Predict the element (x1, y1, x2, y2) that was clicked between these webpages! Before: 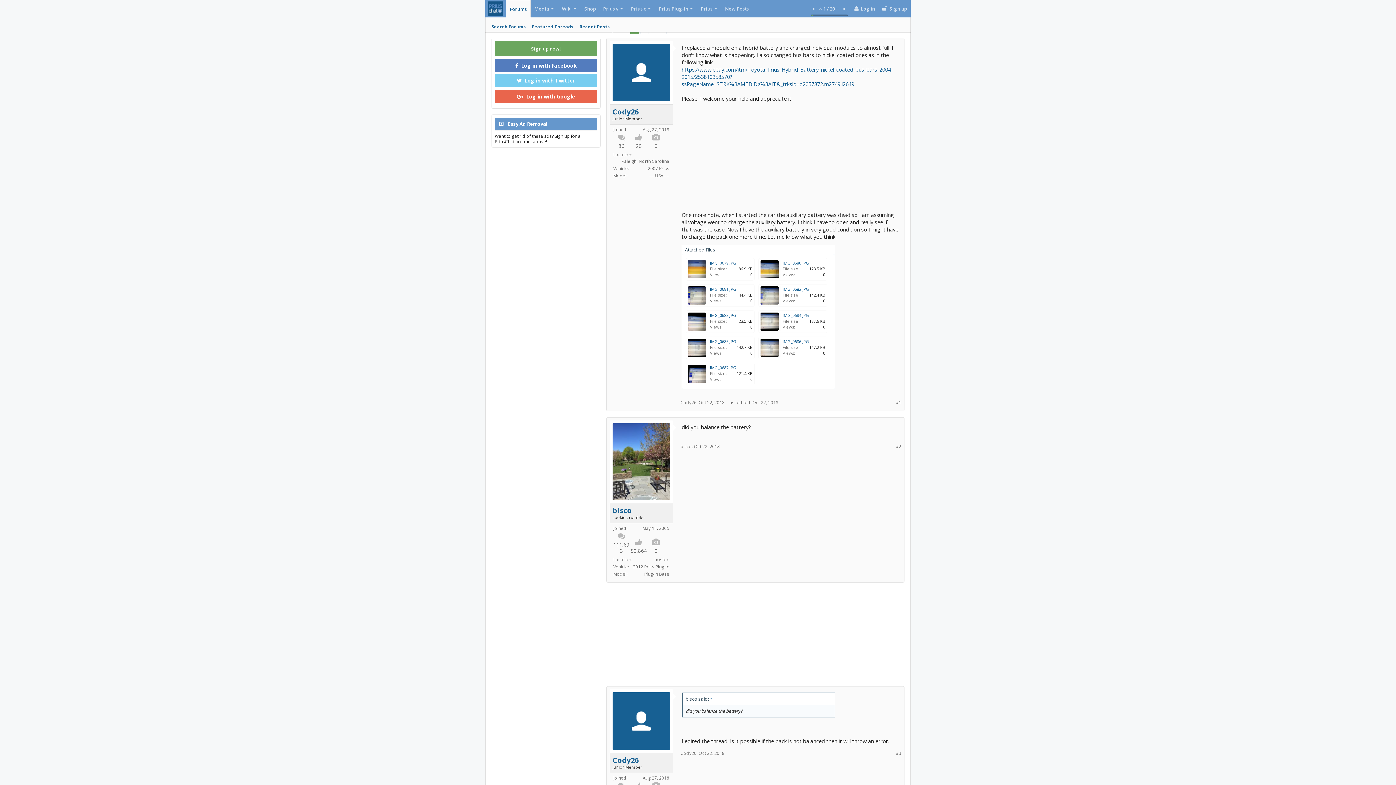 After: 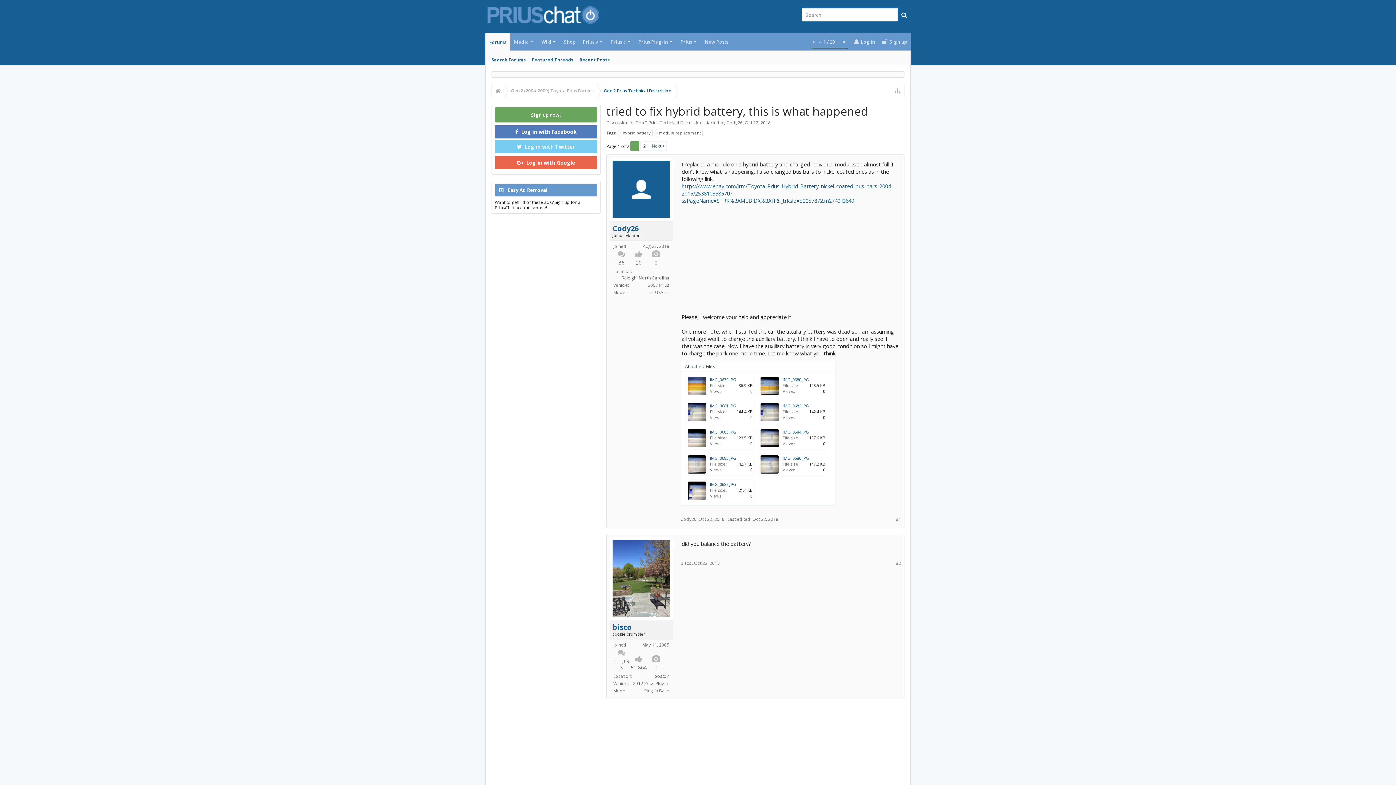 Action: label: Oct 22, 2018 bbox: (698, 399, 724, 405)